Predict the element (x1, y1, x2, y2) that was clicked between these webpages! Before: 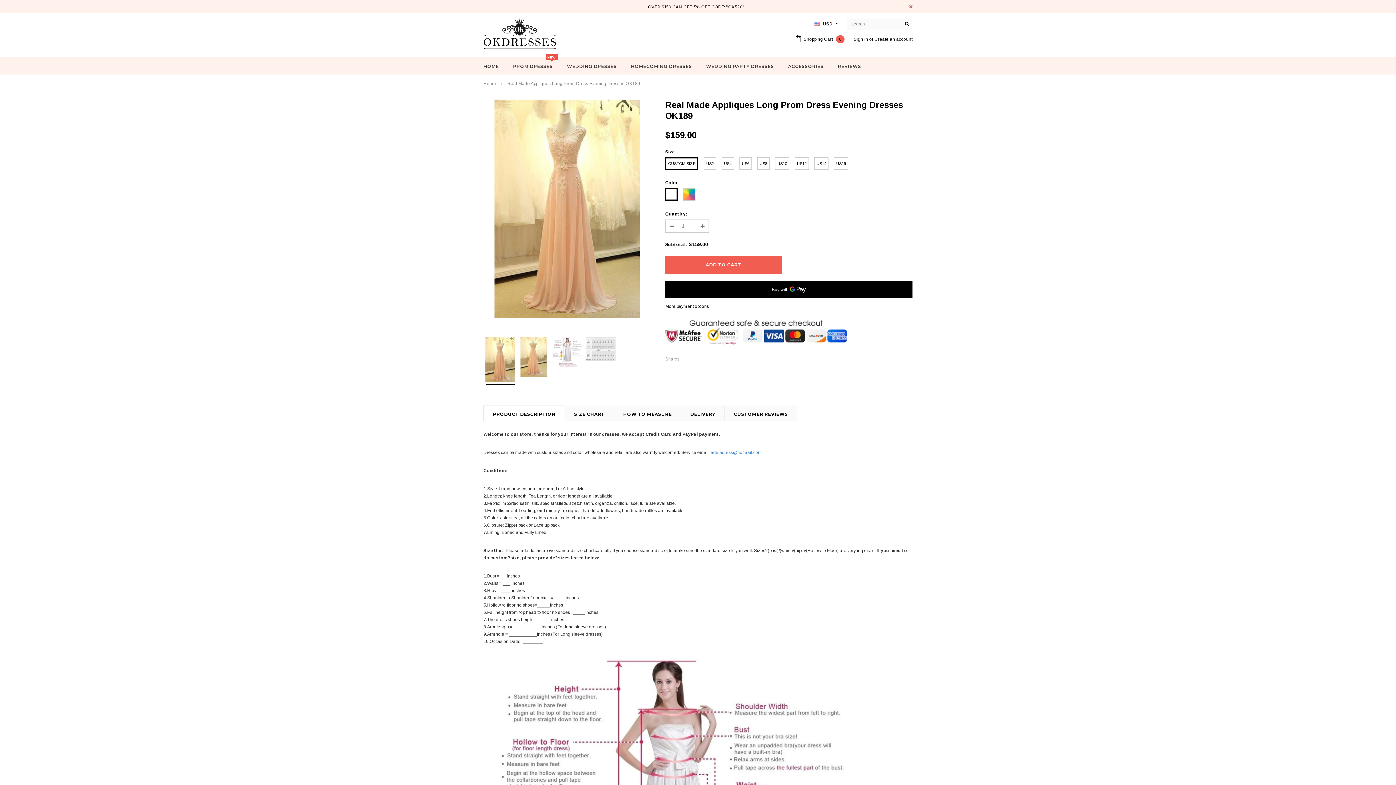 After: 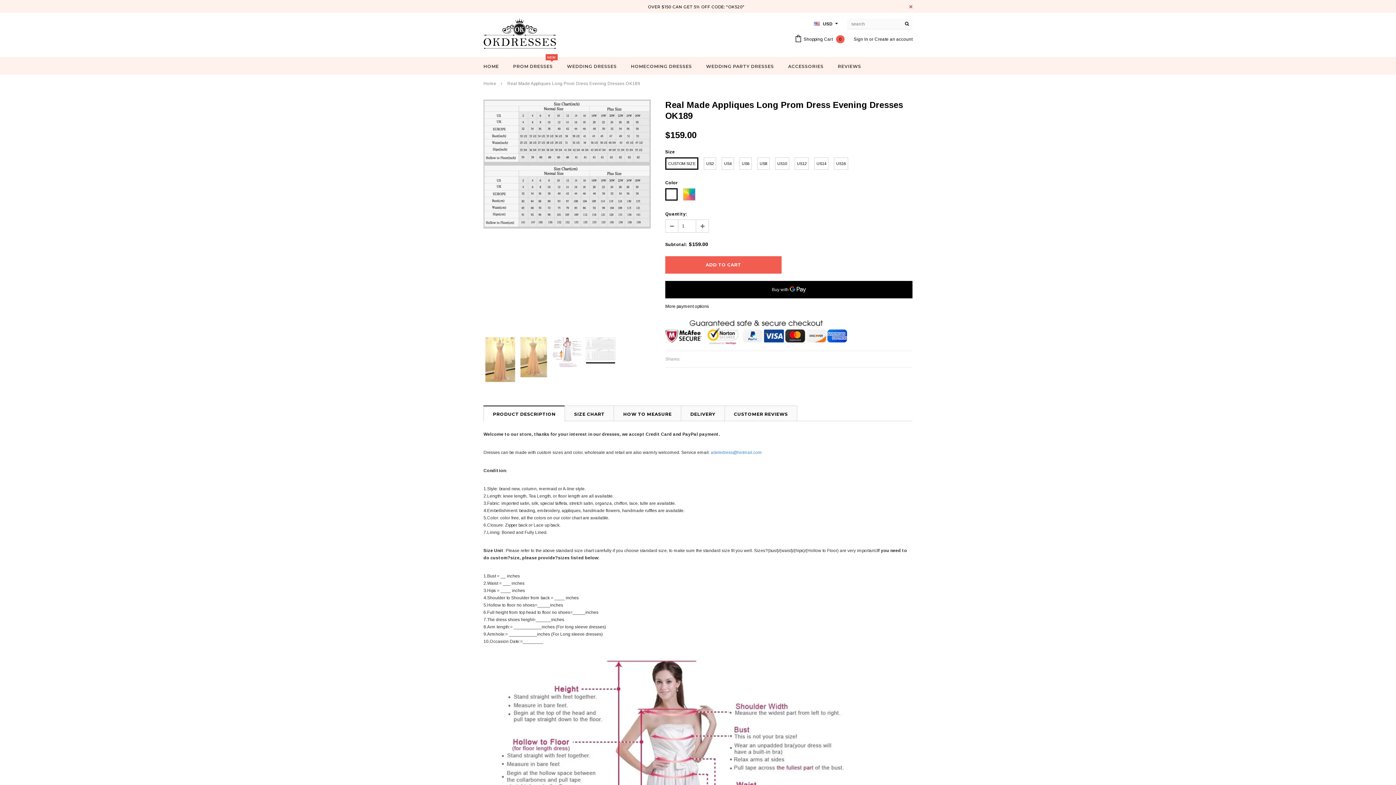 Action: bbox: (585, 335, 615, 362)